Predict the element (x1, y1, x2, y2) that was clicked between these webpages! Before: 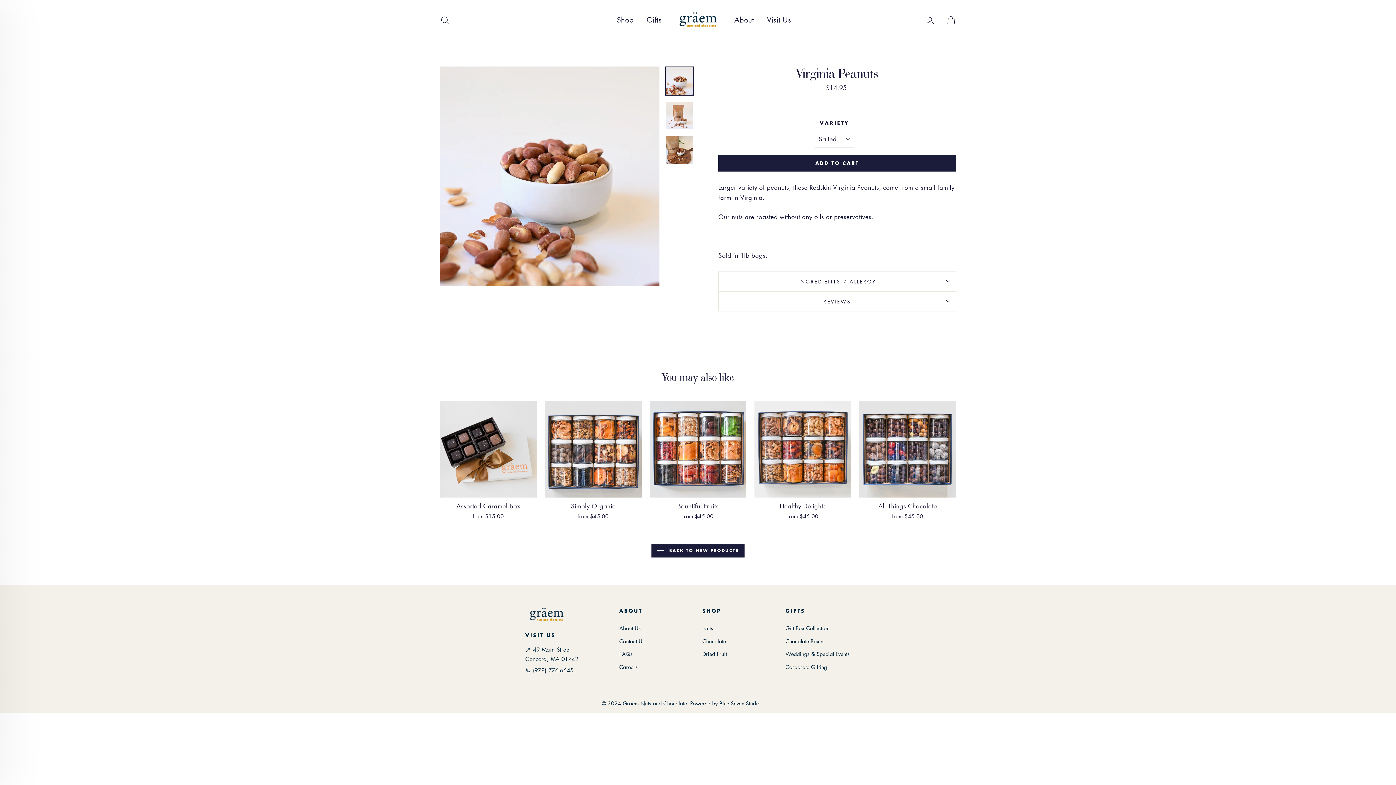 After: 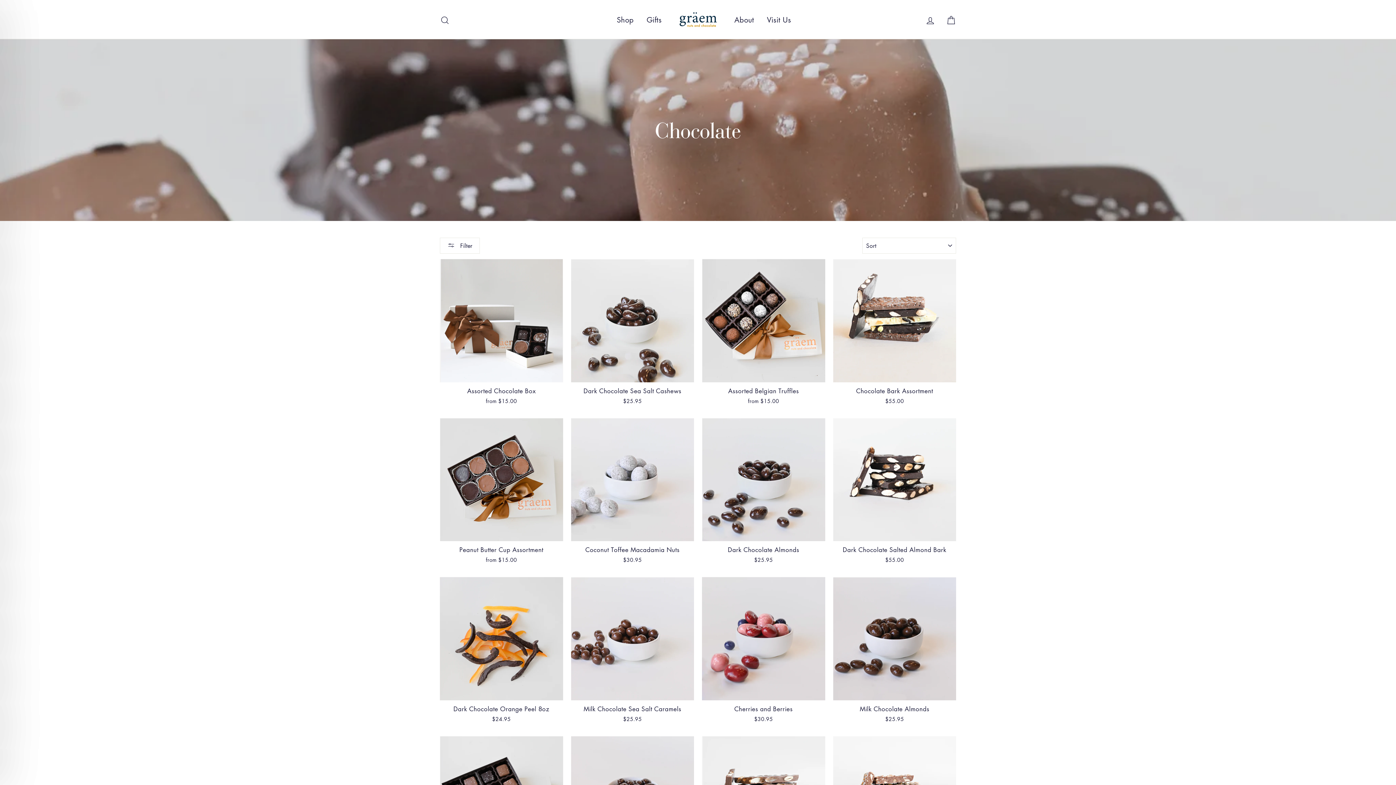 Action: bbox: (702, 635, 777, 647) label: Chocolate